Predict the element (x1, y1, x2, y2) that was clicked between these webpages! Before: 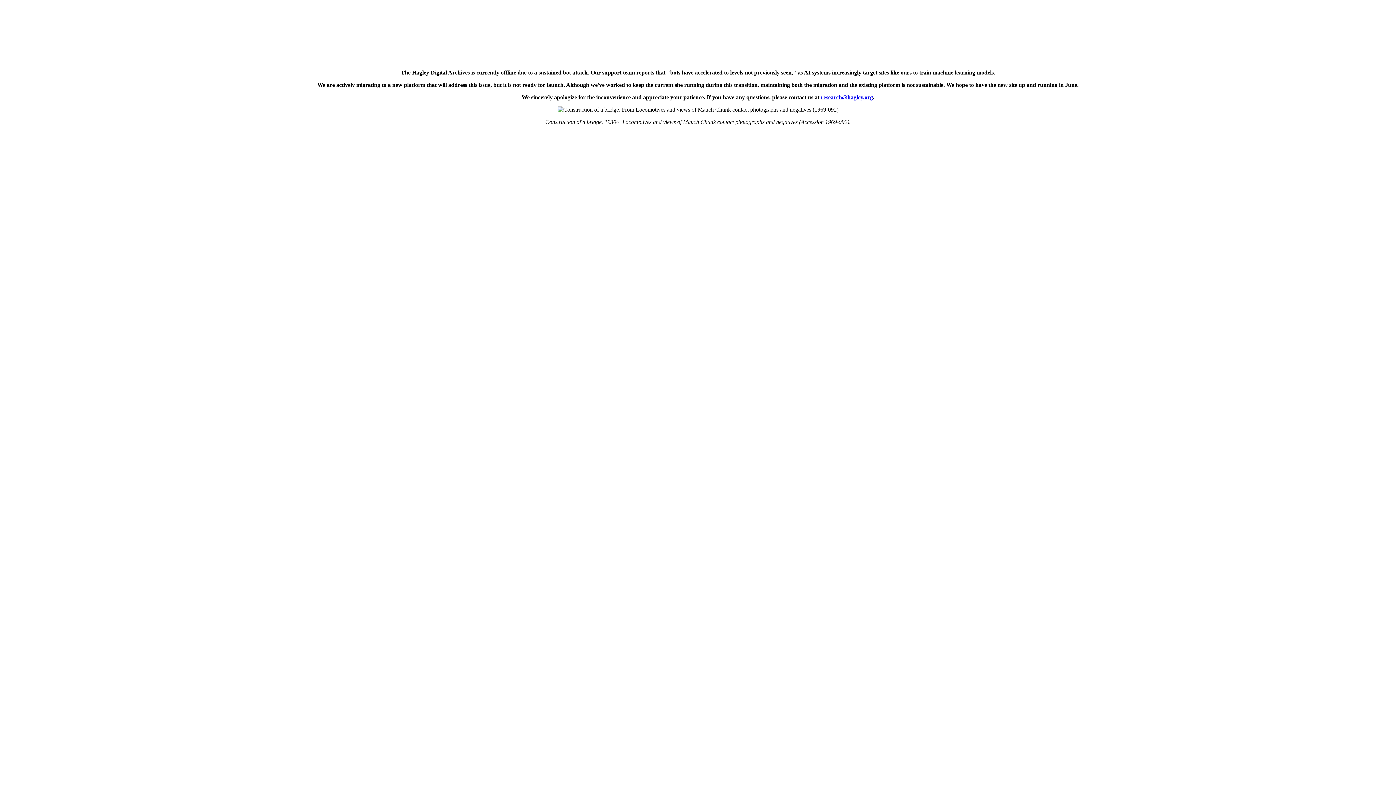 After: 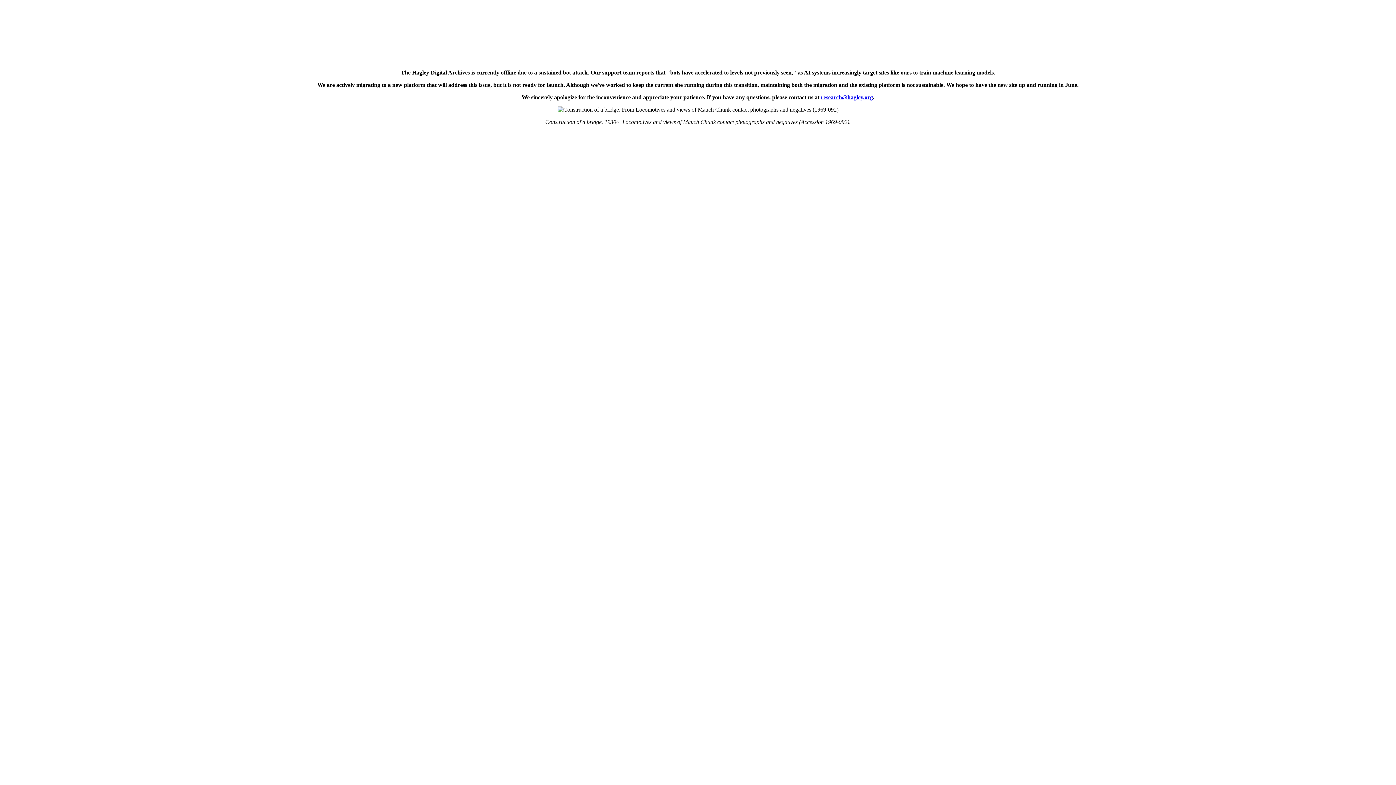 Action: bbox: (821, 94, 873, 100) label: research@hagley.org